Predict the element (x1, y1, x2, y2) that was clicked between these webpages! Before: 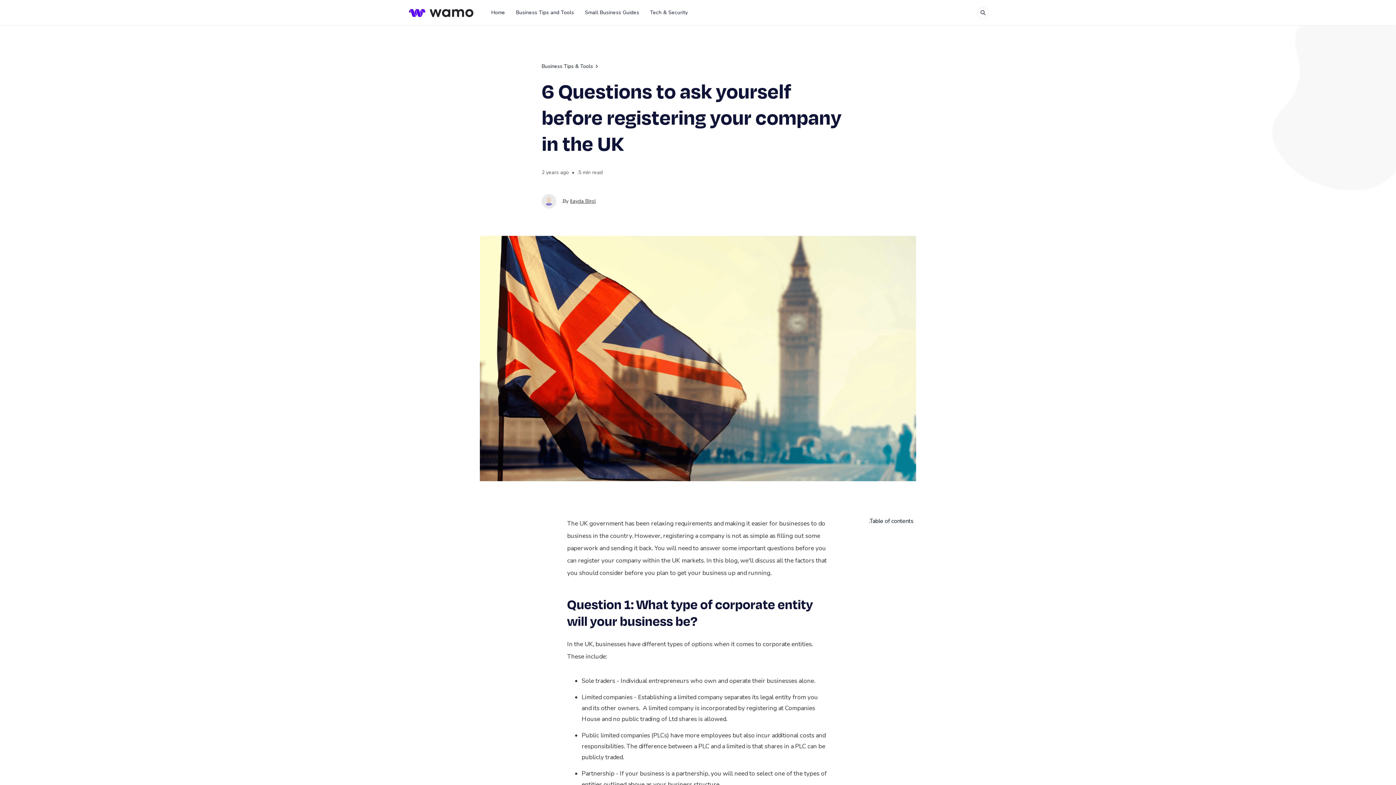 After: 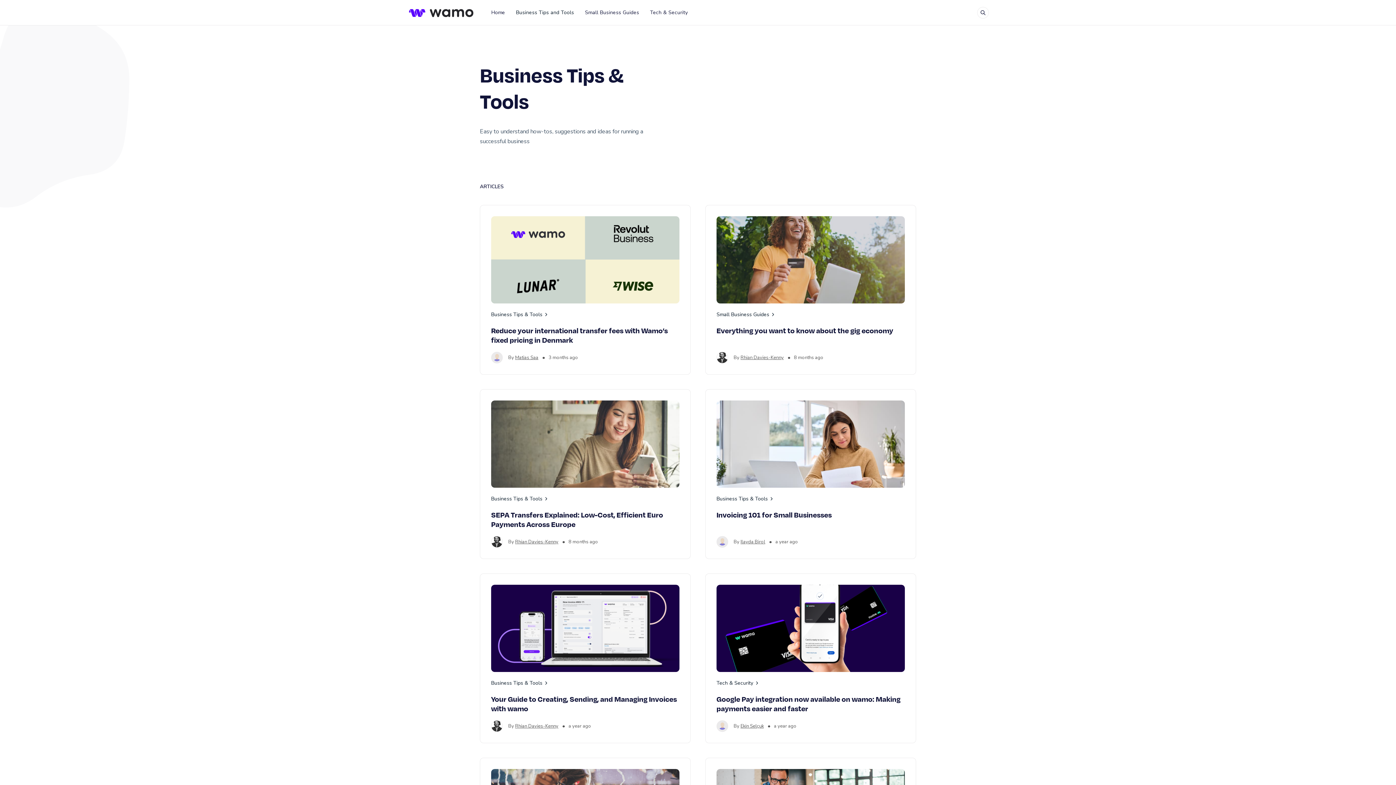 Action: label: Business Tips & Tools bbox: (541, 62, 599, 70)